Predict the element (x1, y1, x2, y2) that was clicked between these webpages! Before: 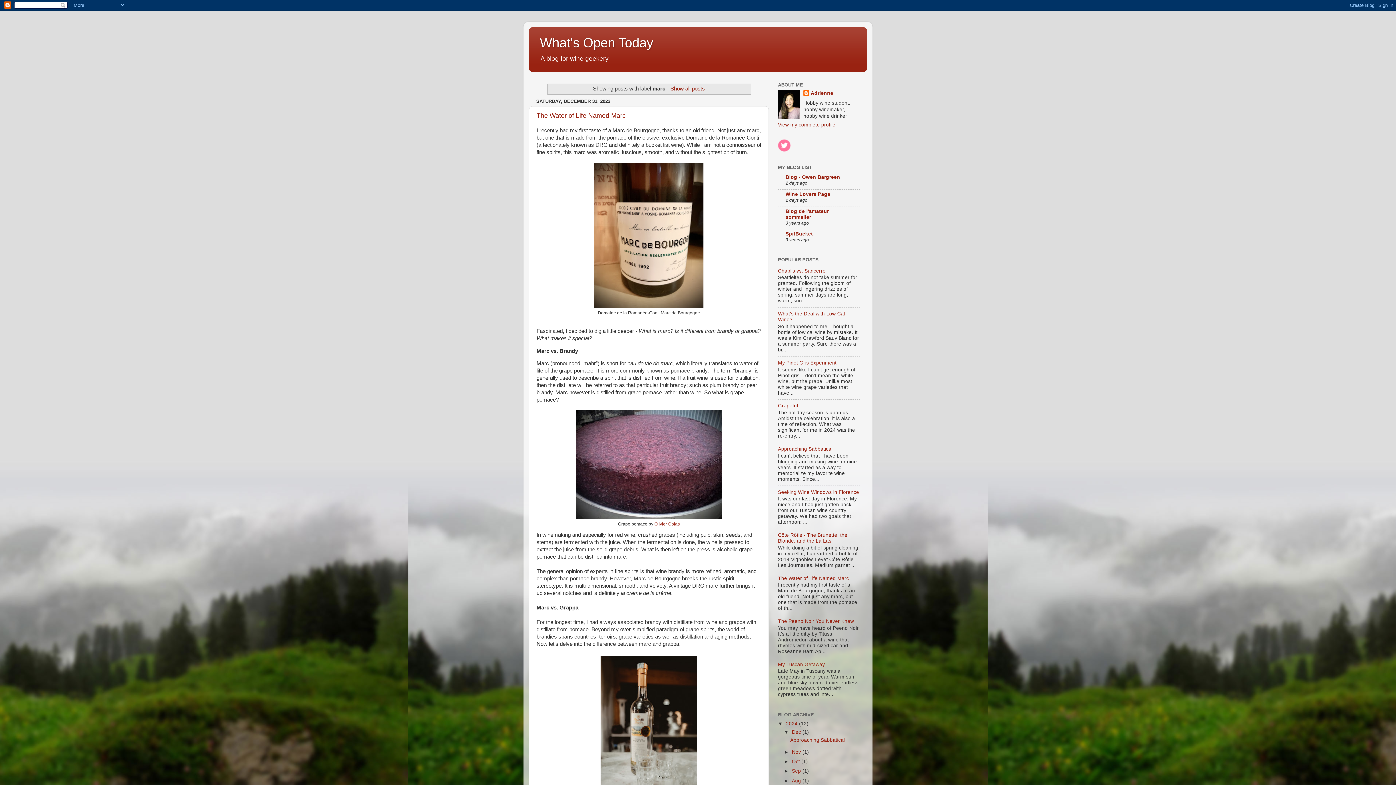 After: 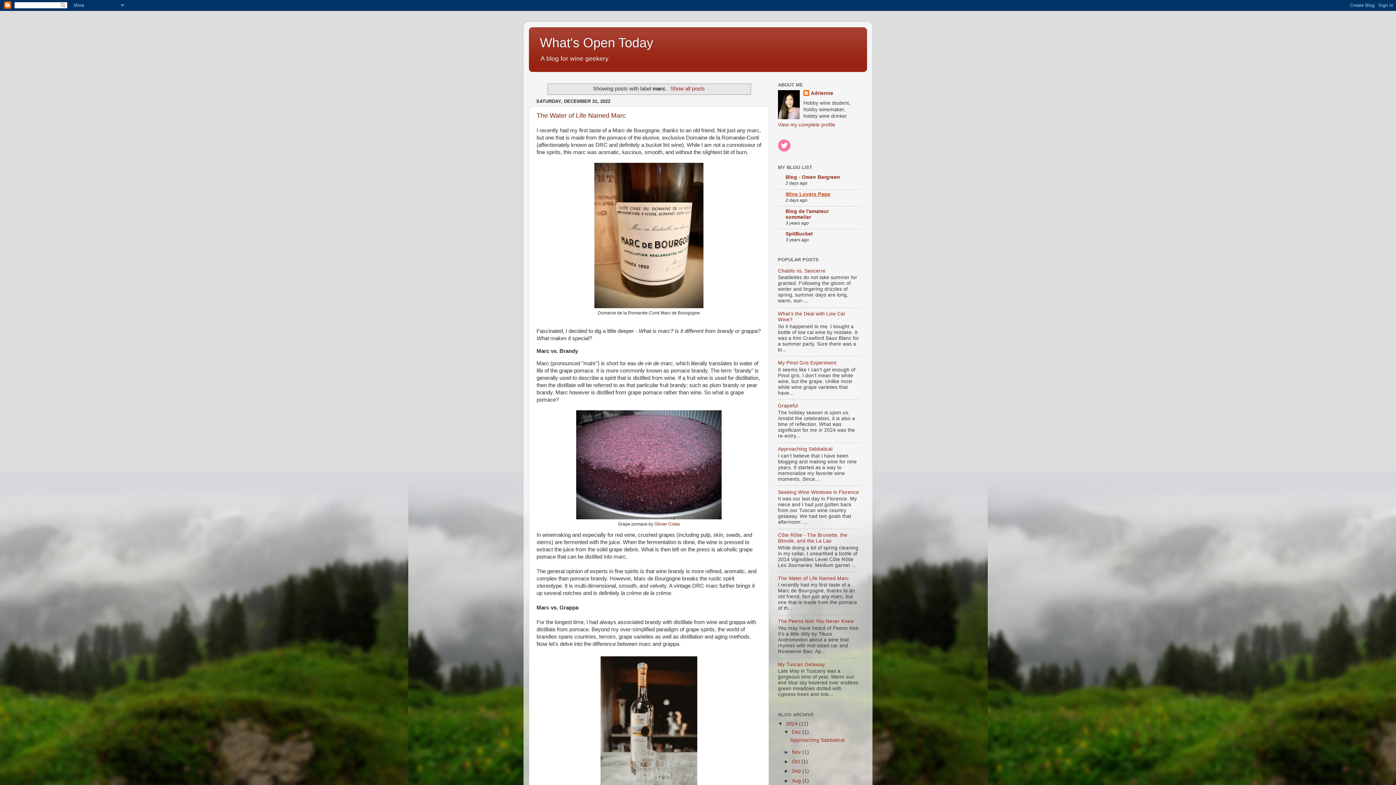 Action: bbox: (785, 191, 830, 197) label: Wine Lovers Page